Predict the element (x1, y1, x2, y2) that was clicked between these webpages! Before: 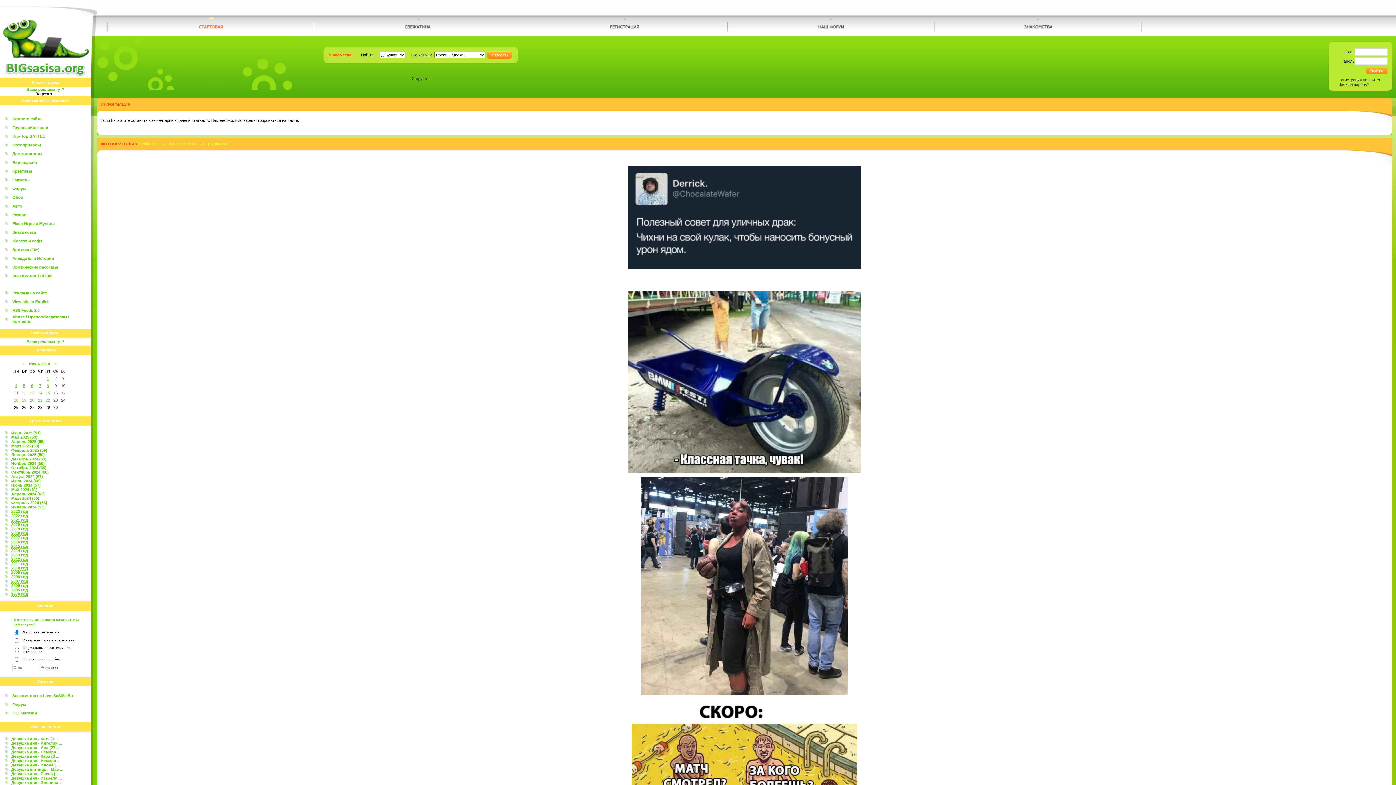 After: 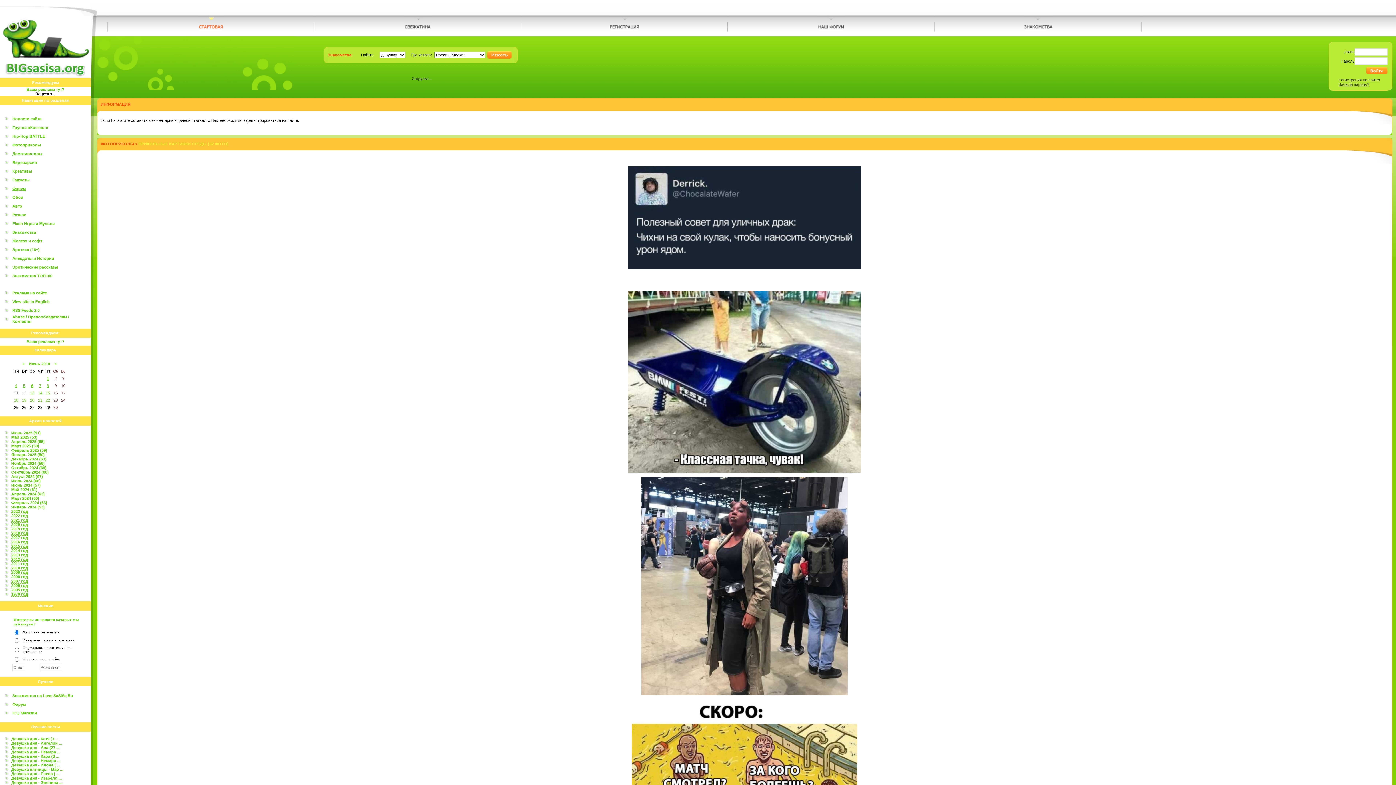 Action: label: Форум bbox: (12, 186, 25, 190)